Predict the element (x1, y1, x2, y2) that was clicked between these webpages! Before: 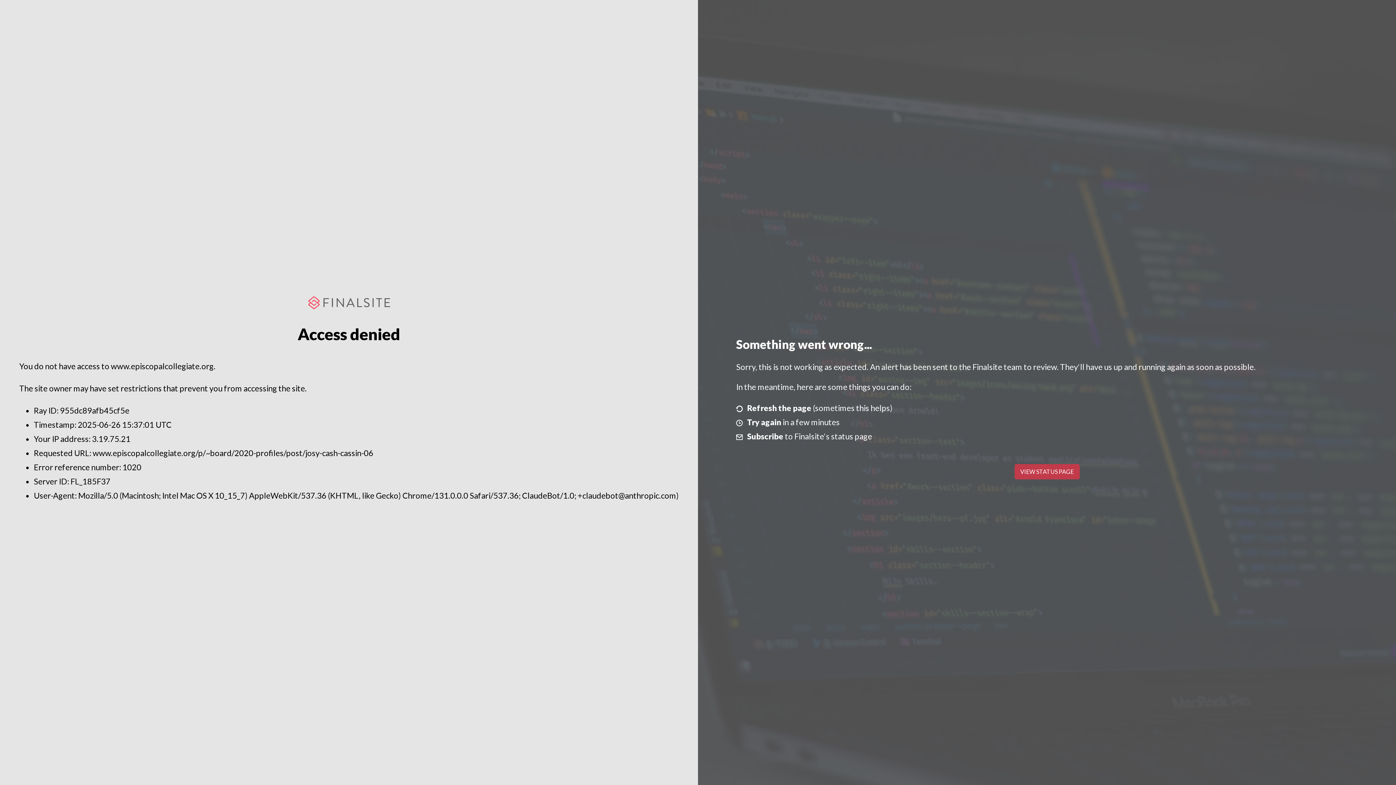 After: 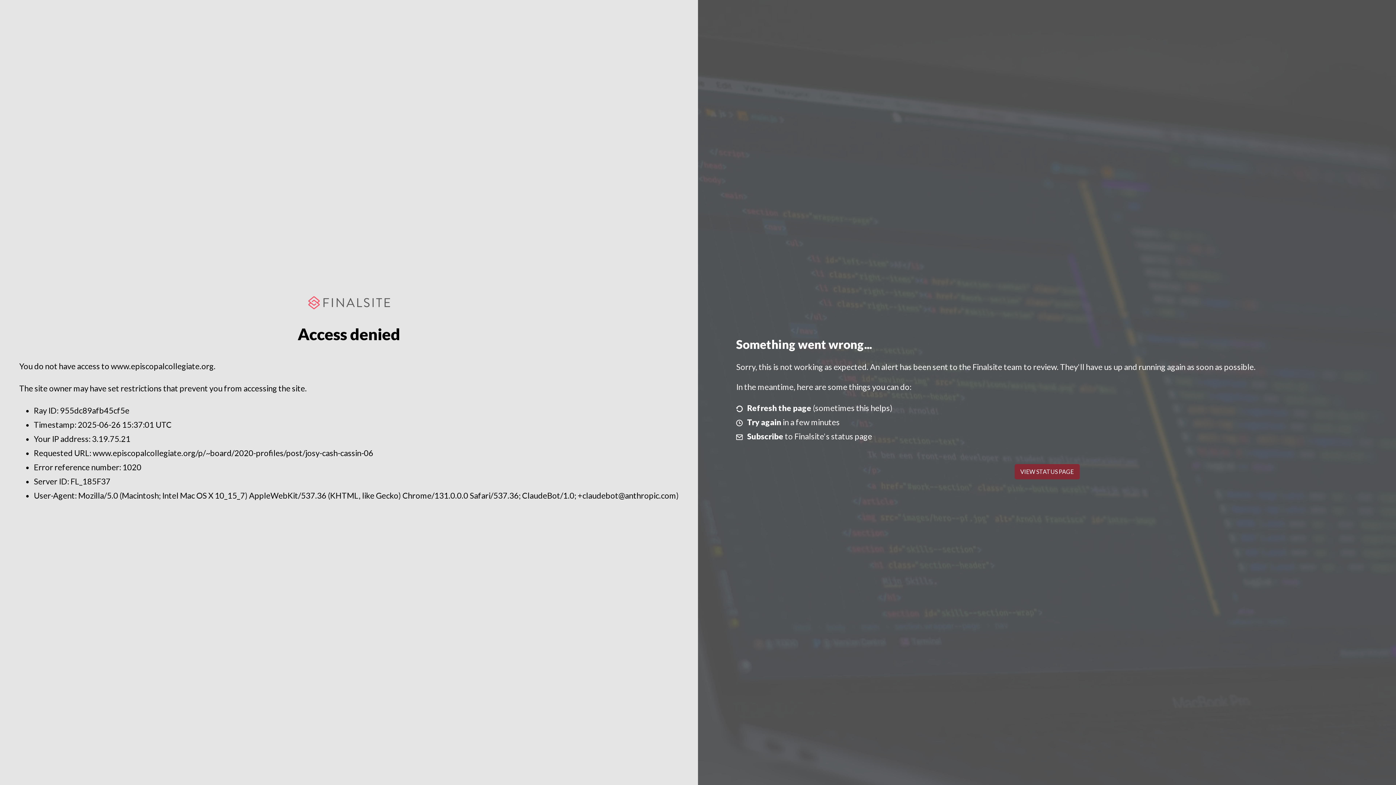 Action: bbox: (1014, 464, 1079, 479) label: VIEW STATUS PAGE